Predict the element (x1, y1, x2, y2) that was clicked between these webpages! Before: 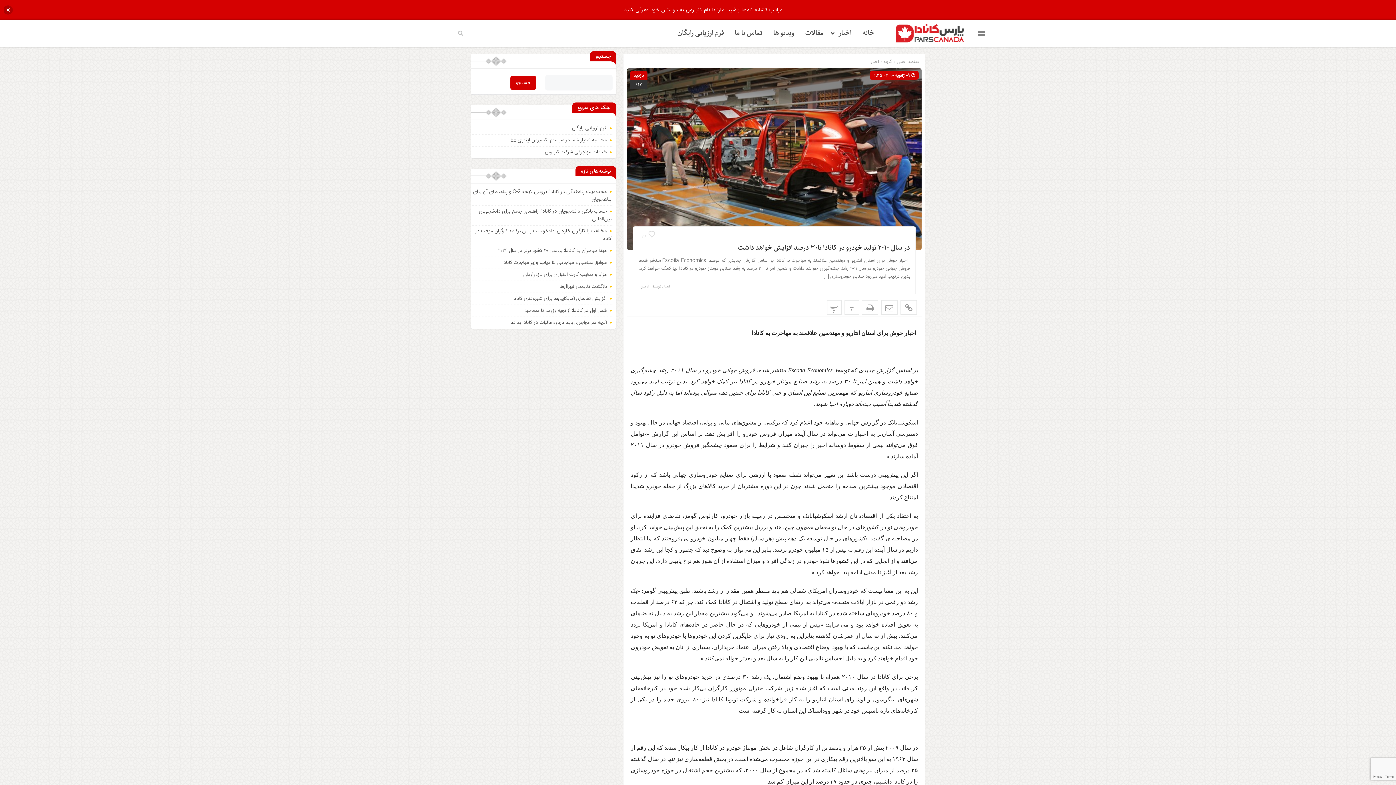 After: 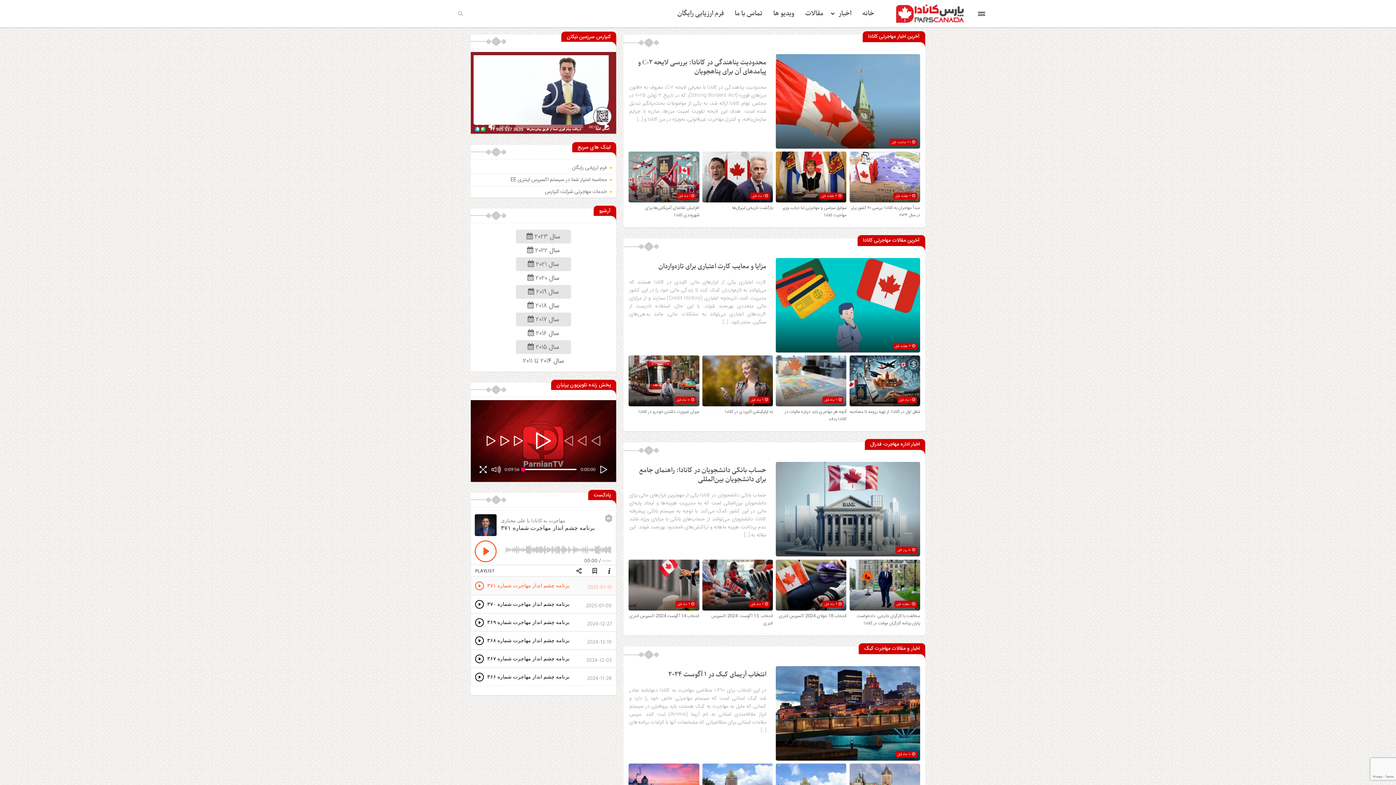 Action: bbox: (895, 19, 965, 28)